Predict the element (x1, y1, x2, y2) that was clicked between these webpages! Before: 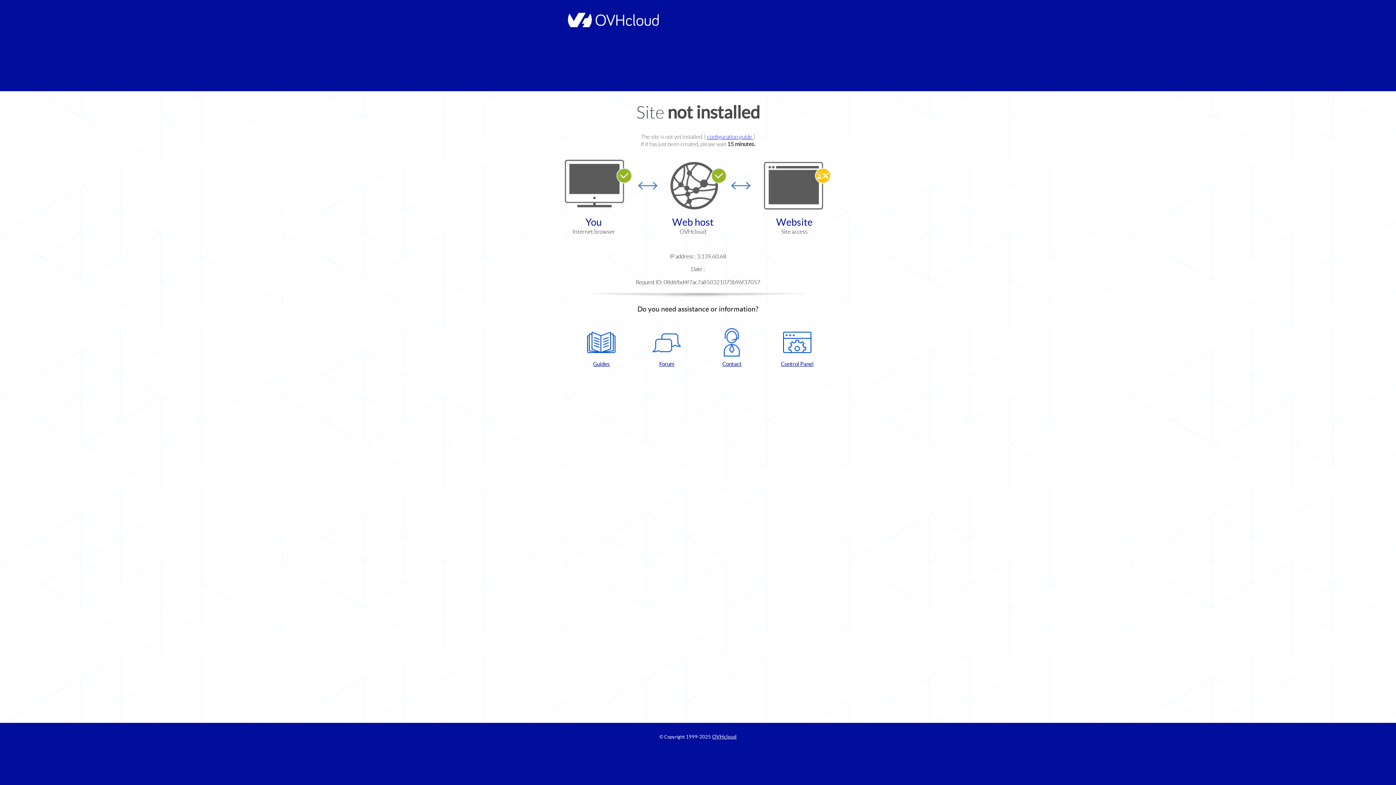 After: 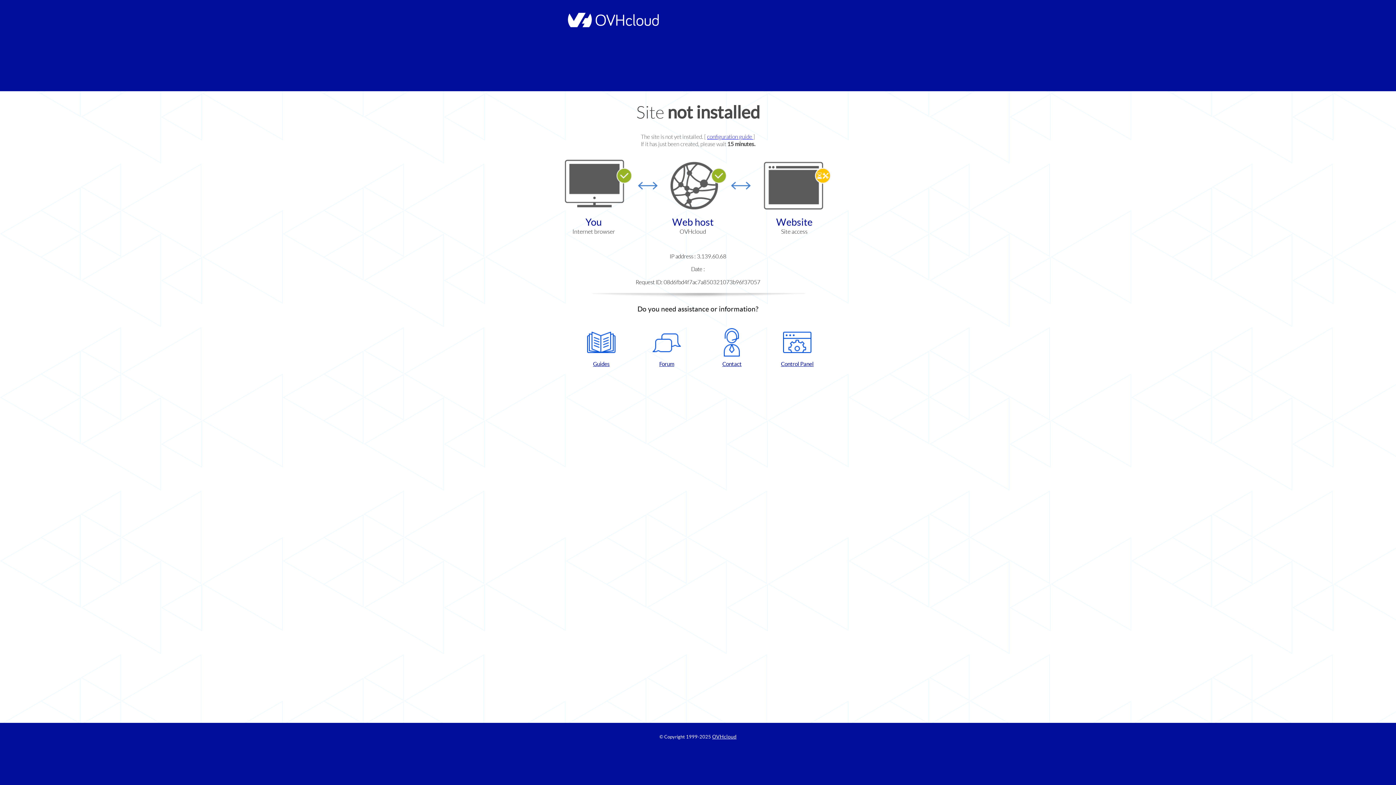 Action: label: Forum bbox: (637, 328, 696, 367)